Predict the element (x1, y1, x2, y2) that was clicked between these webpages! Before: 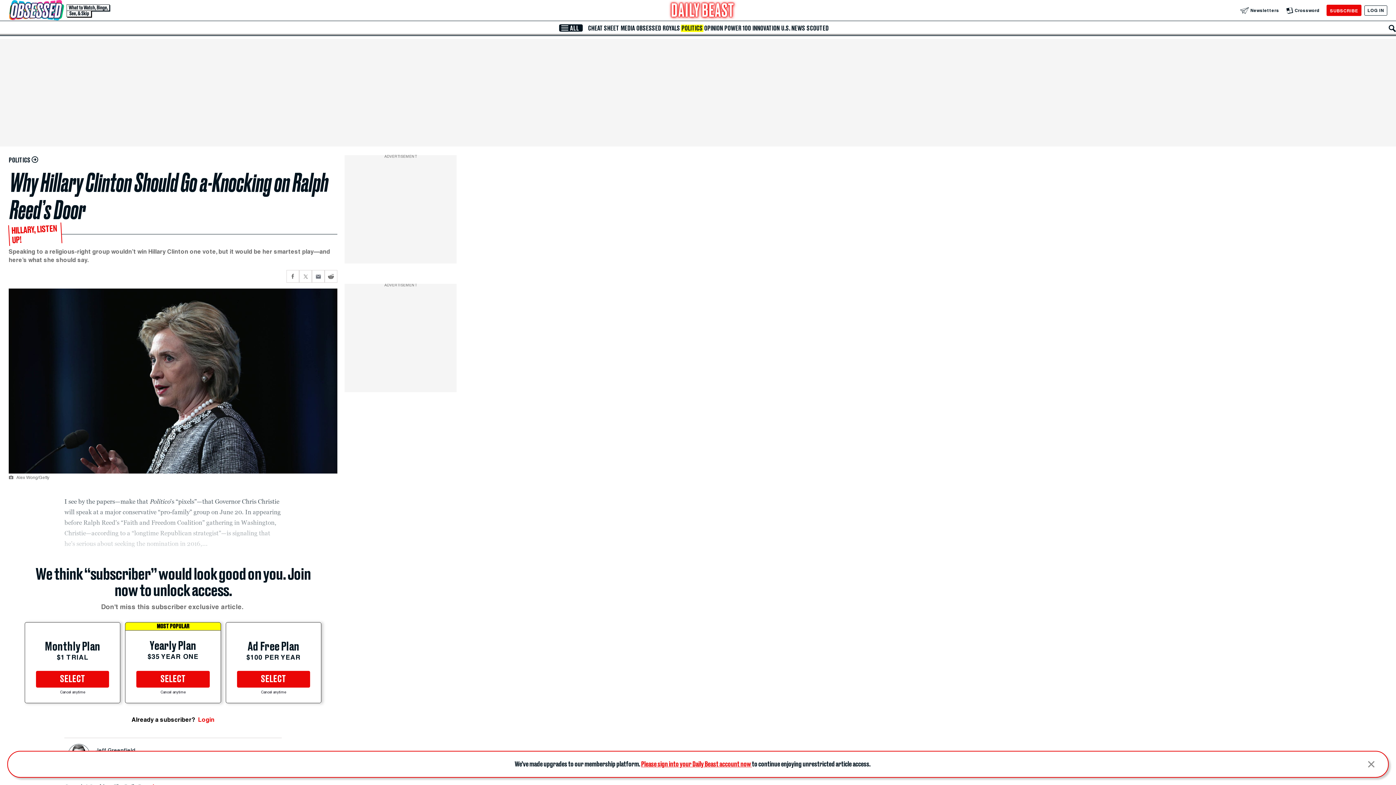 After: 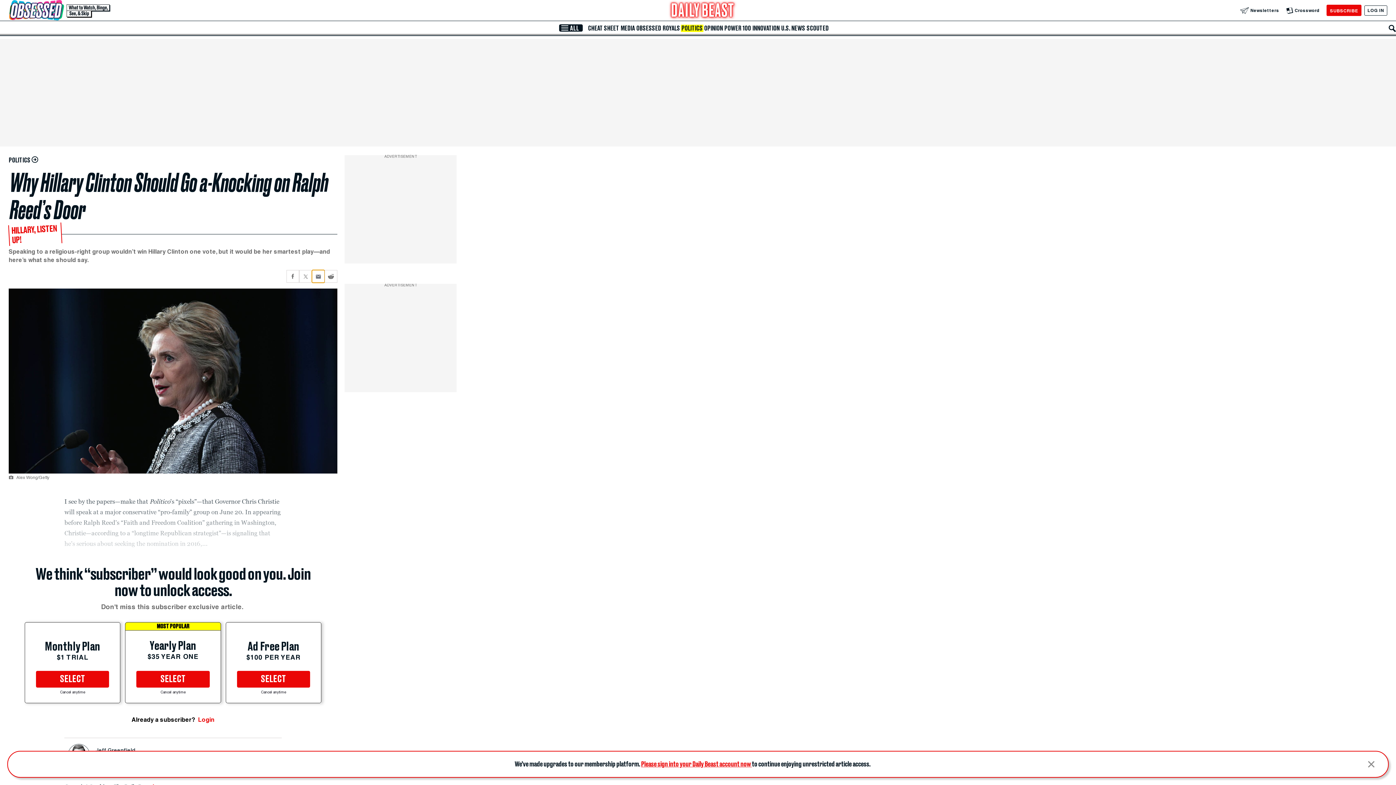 Action: label: Share current article via Email bbox: (312, 270, 324, 282)